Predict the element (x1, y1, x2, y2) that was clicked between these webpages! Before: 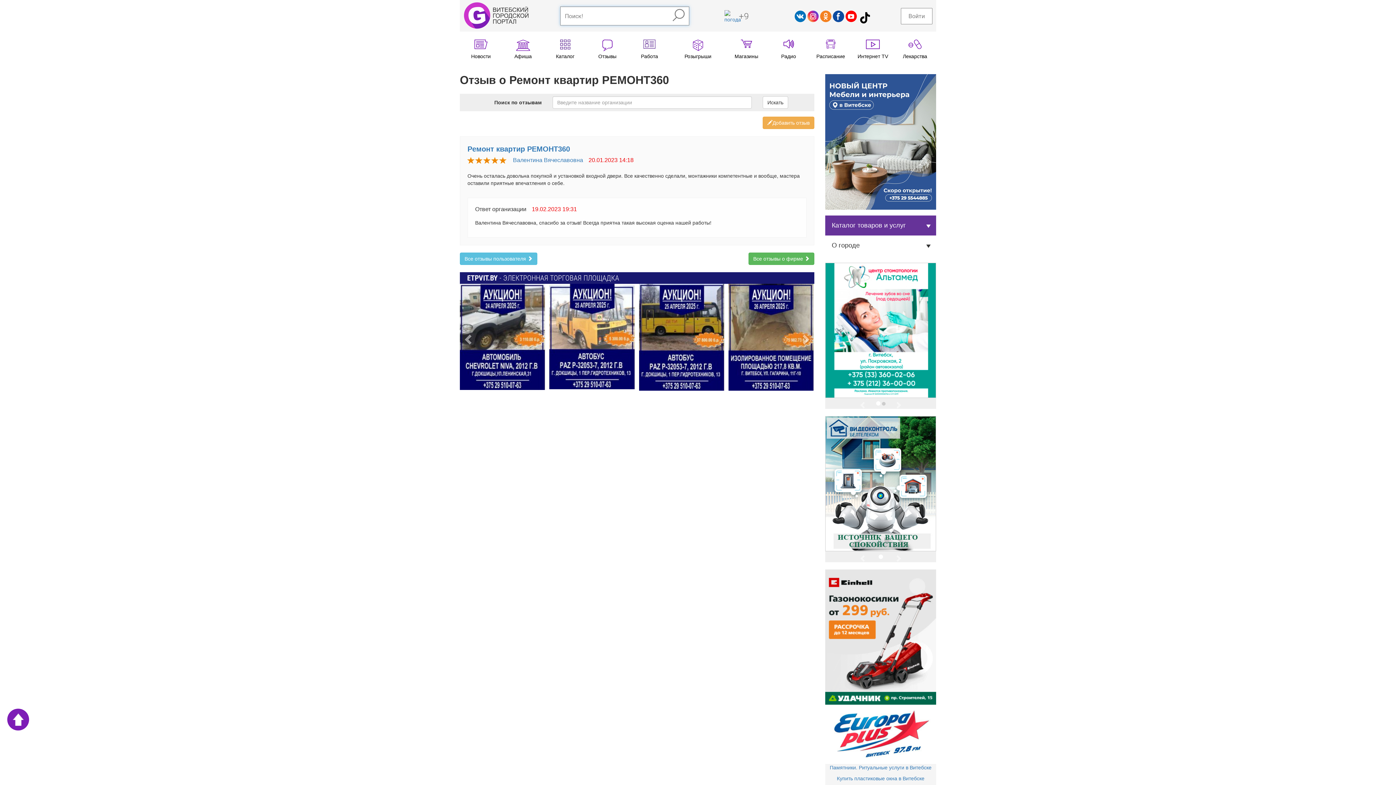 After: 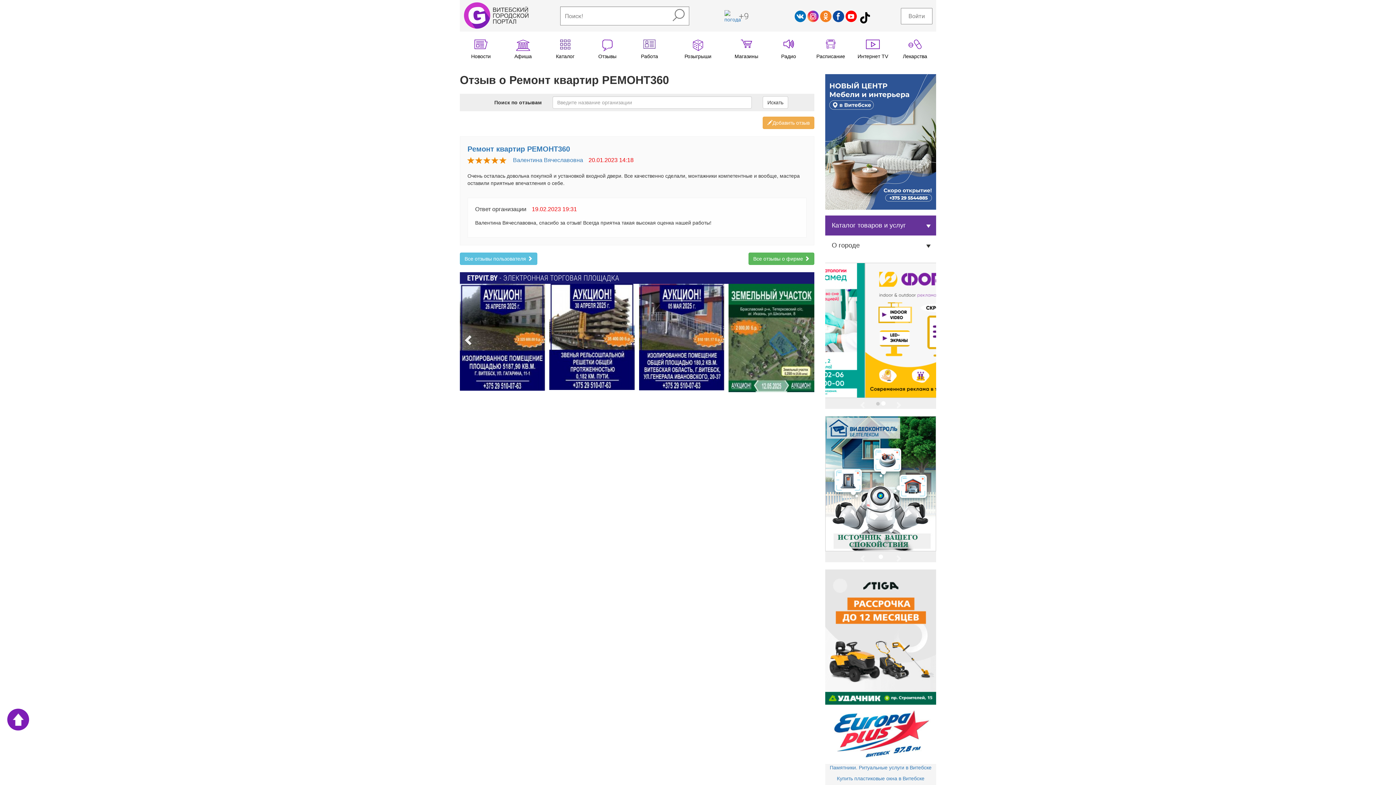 Action: bbox: (460, 284, 474, 392)